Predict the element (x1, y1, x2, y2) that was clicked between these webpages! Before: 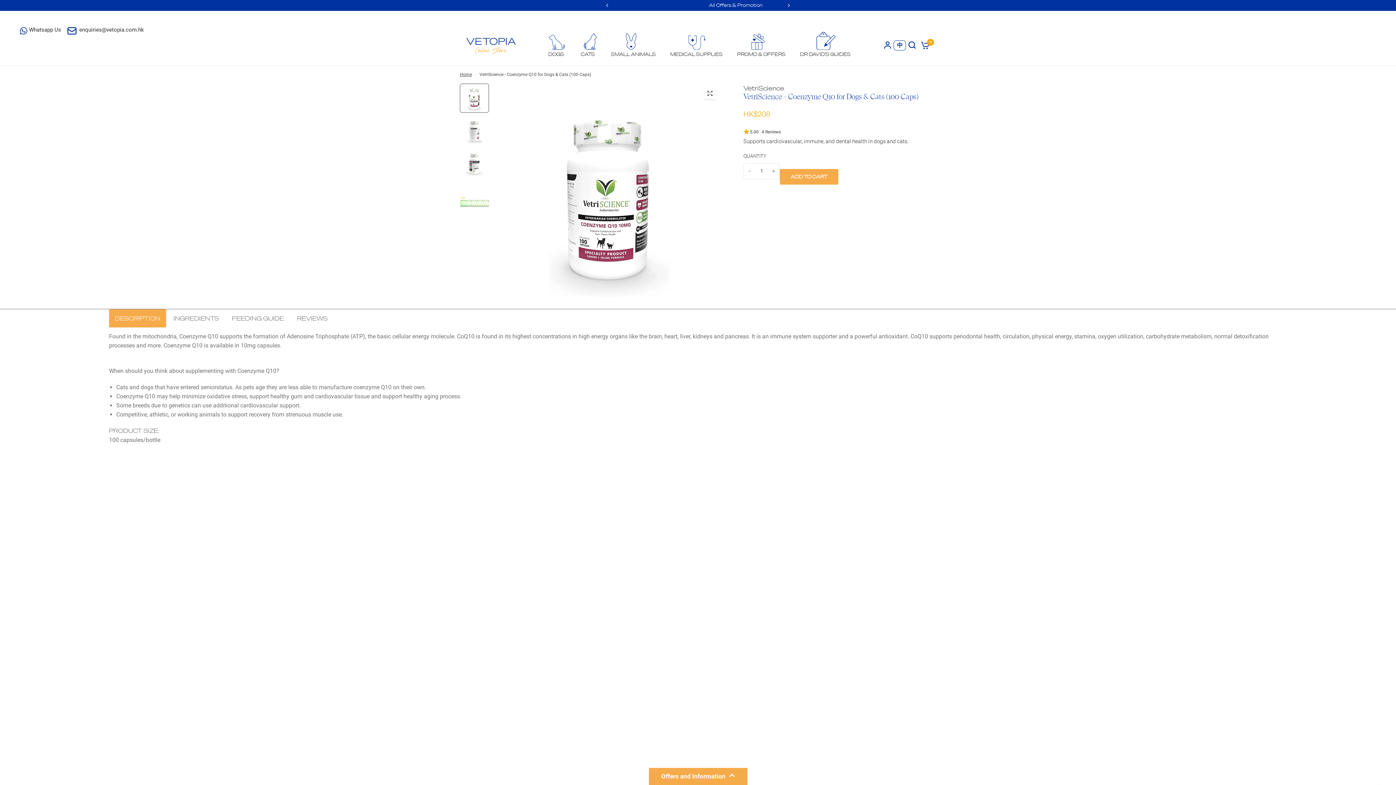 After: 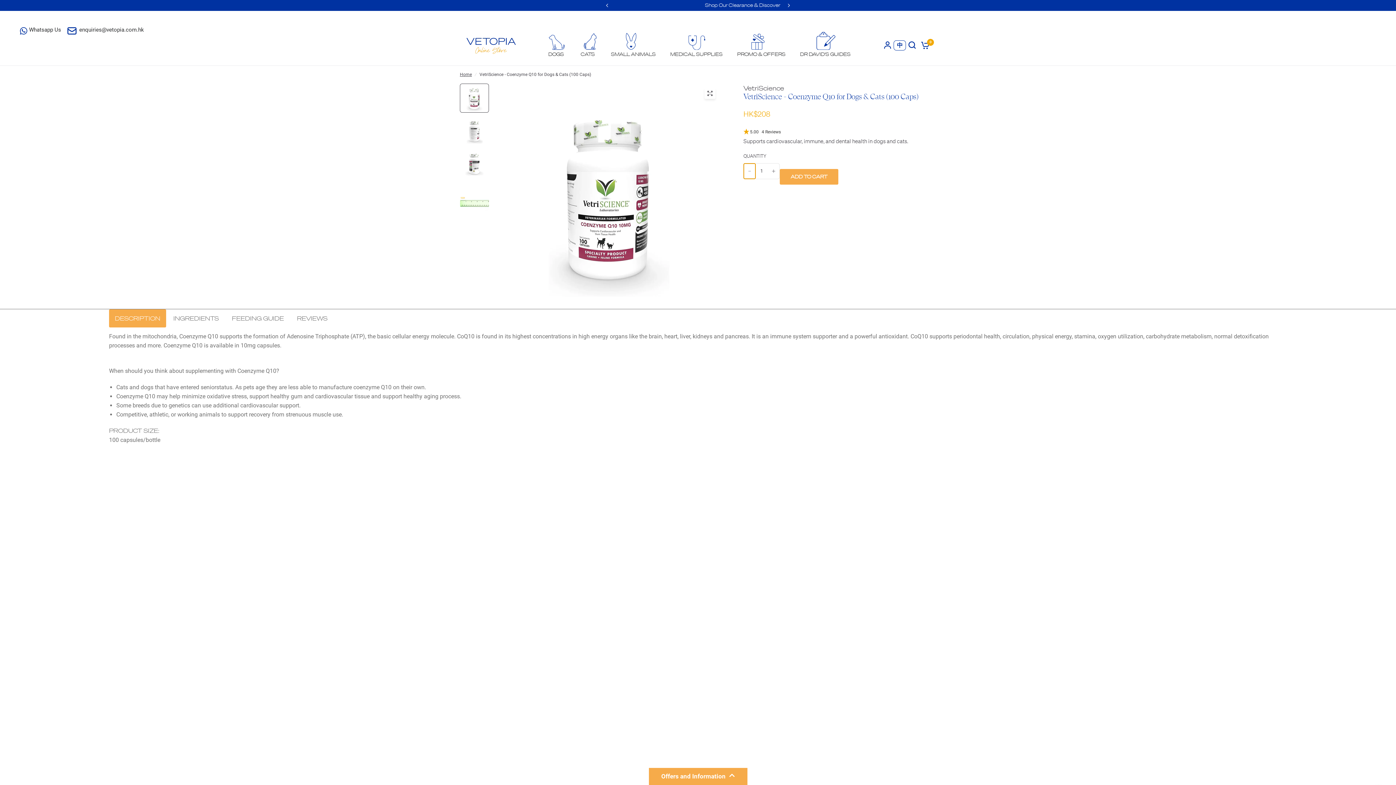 Action: label: Decrease quantity for VetriScience - Coenzyme Q10 for Dogs &amp; Cats (100 Caps) bbox: (744, 163, 755, 178)